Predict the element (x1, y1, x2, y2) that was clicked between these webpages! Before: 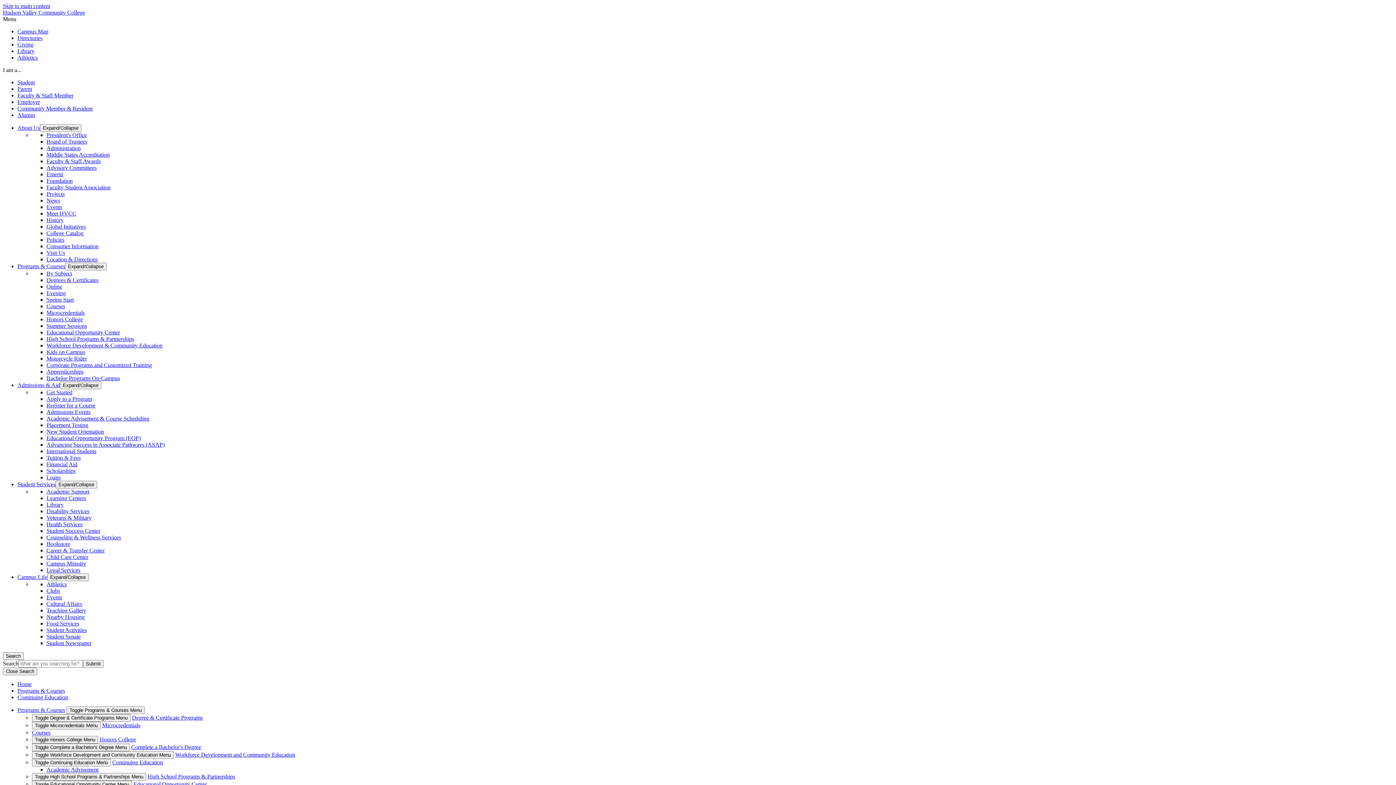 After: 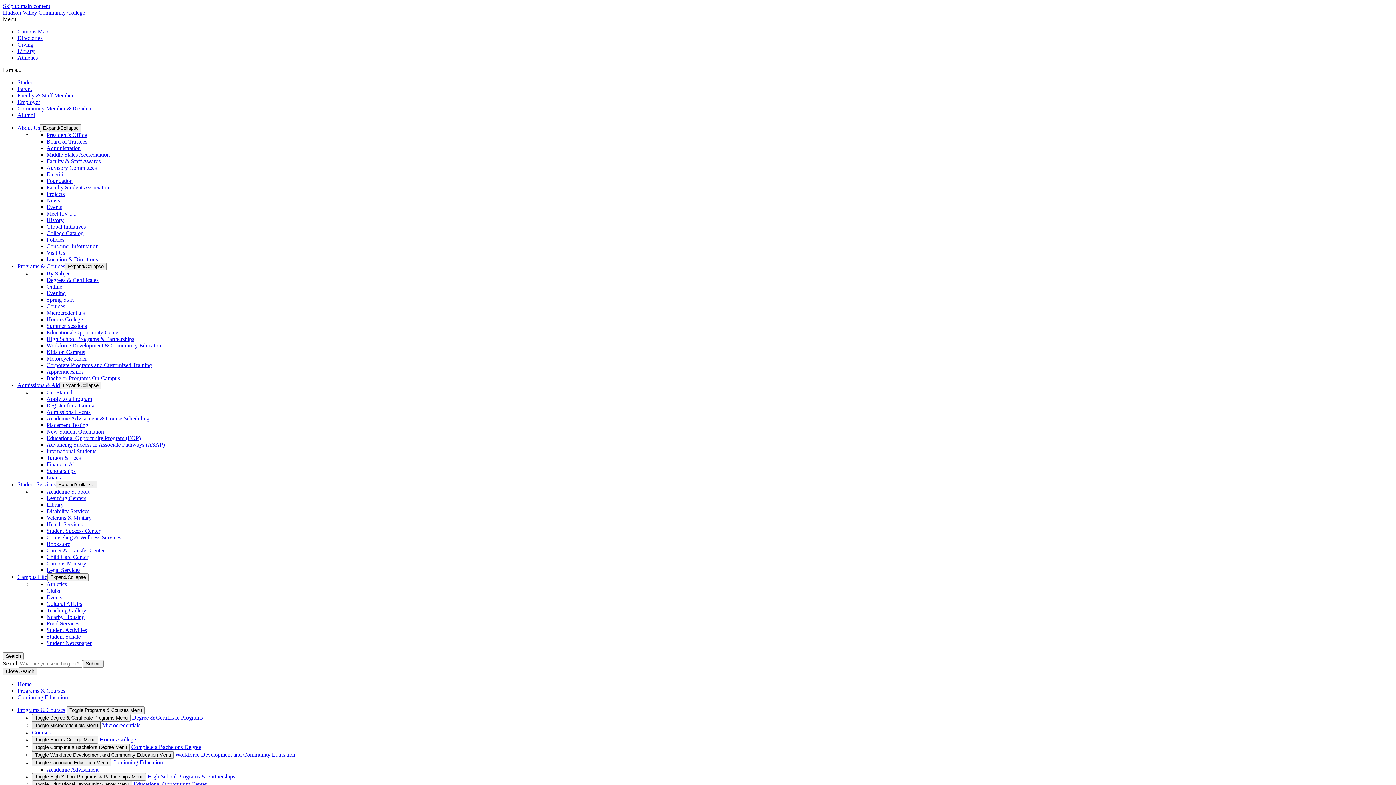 Action: label: Toggle Microcredentials Menu bbox: (32, 722, 100, 729)